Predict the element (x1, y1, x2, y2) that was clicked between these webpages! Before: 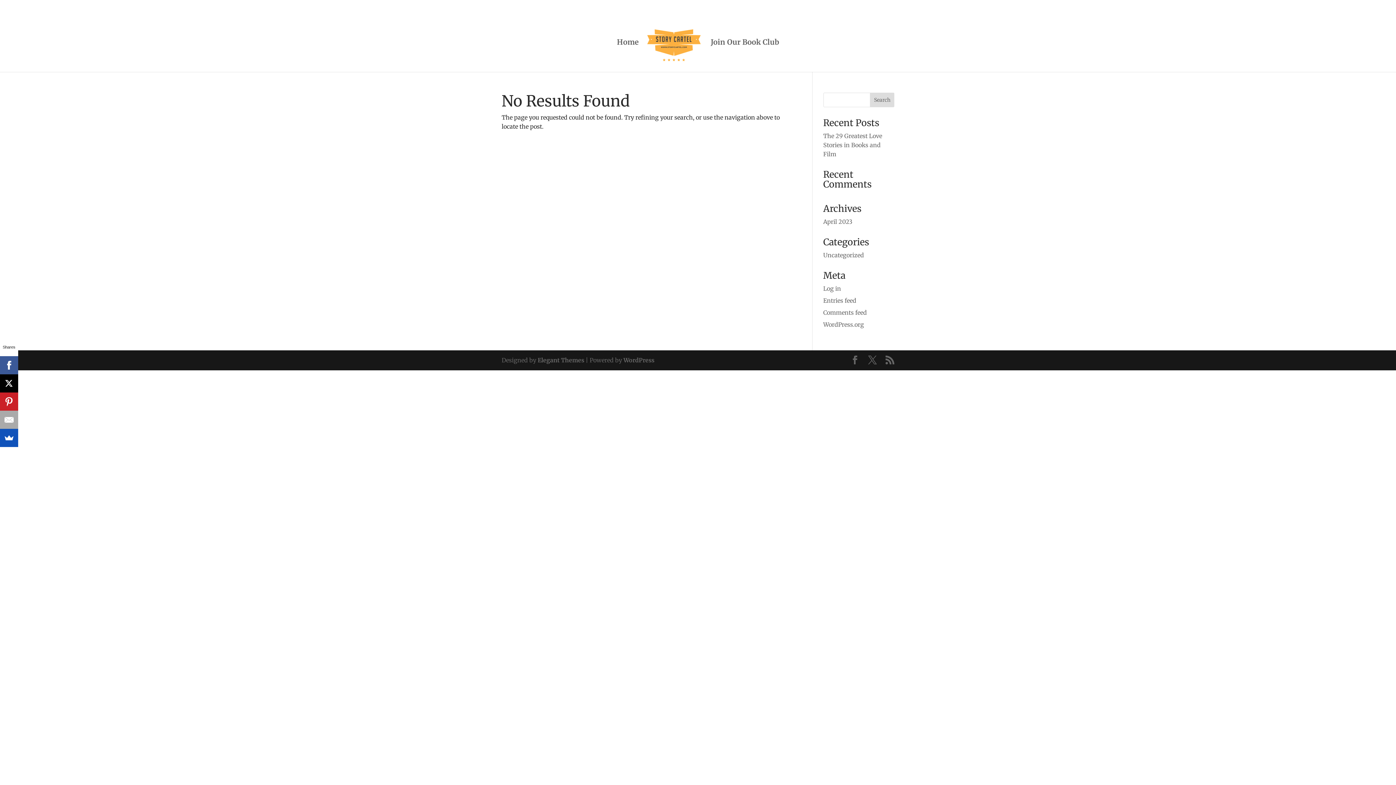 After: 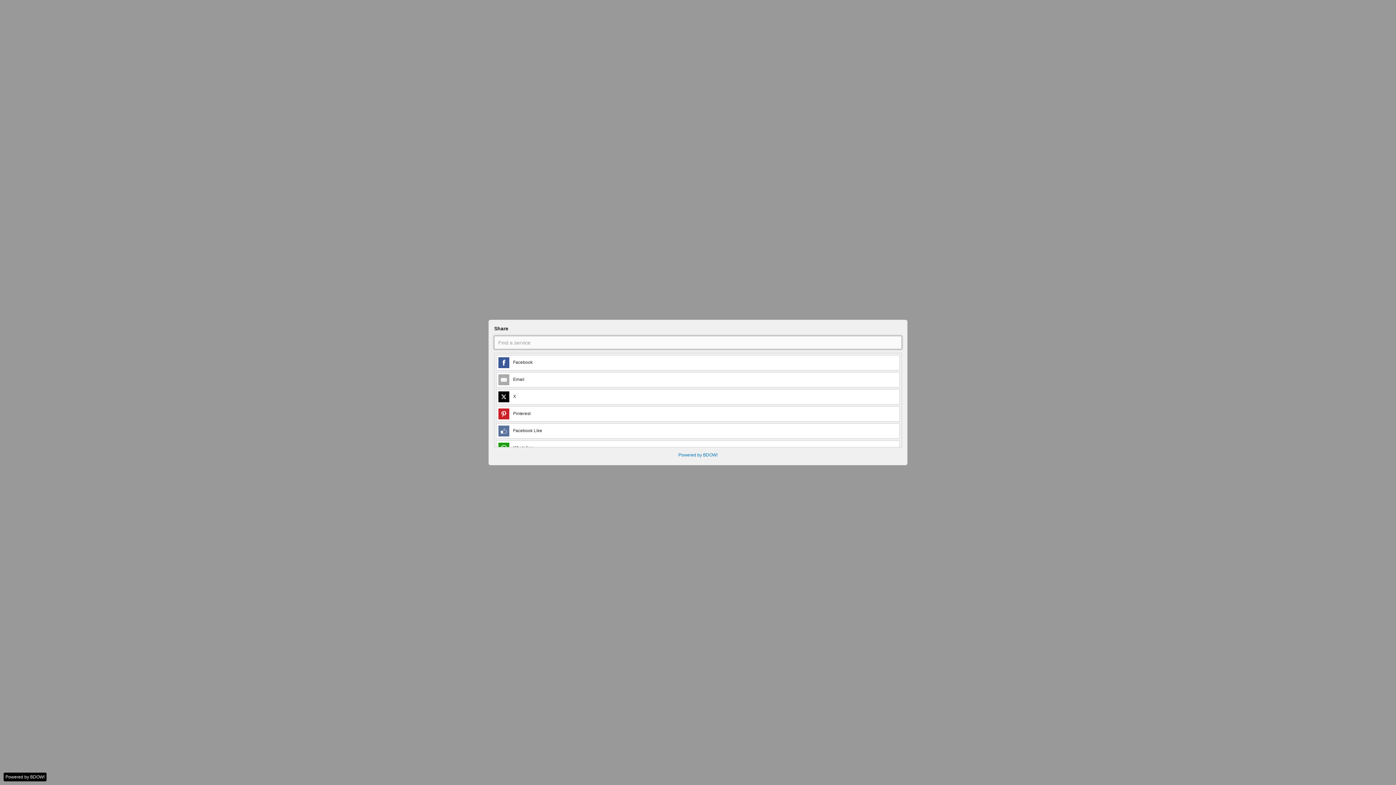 Action: bbox: (0, 429, 17, 447)